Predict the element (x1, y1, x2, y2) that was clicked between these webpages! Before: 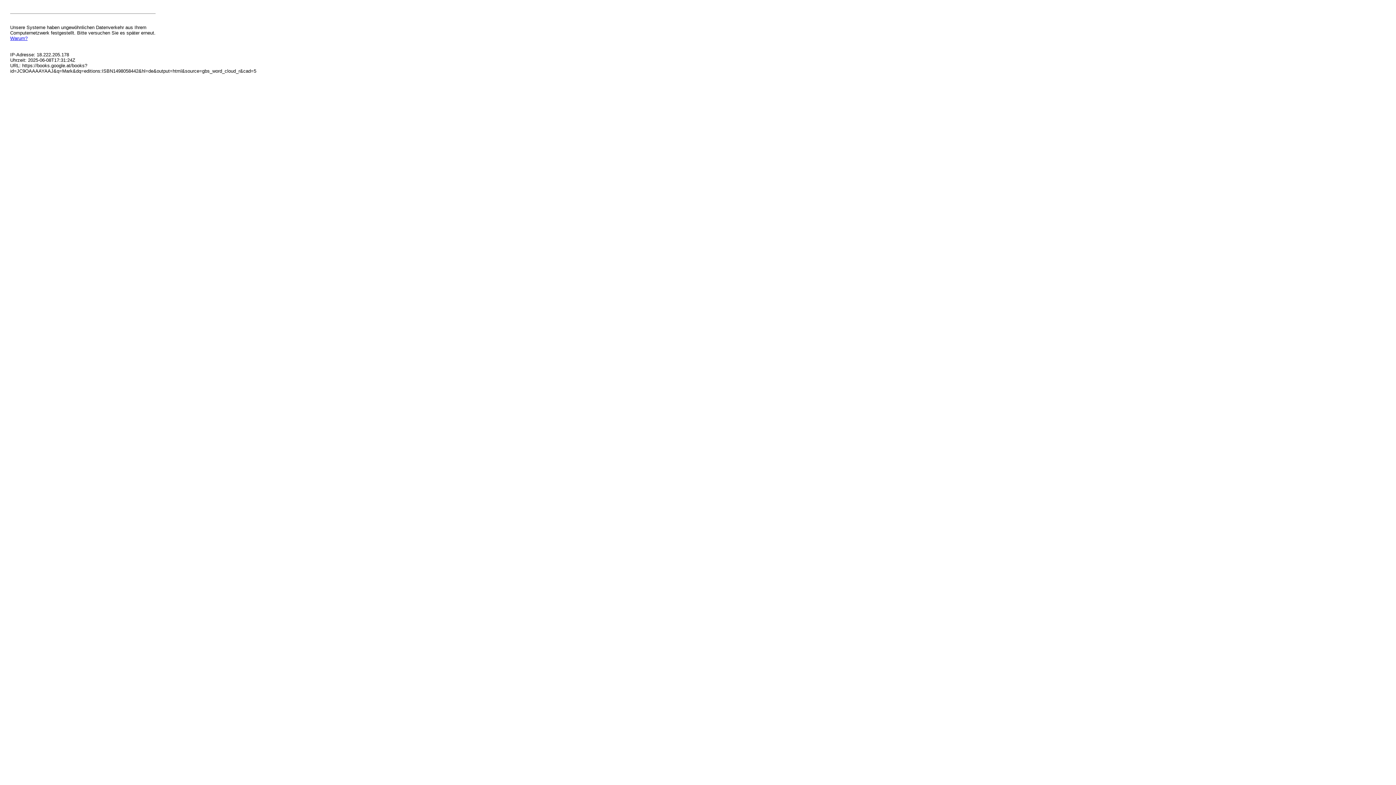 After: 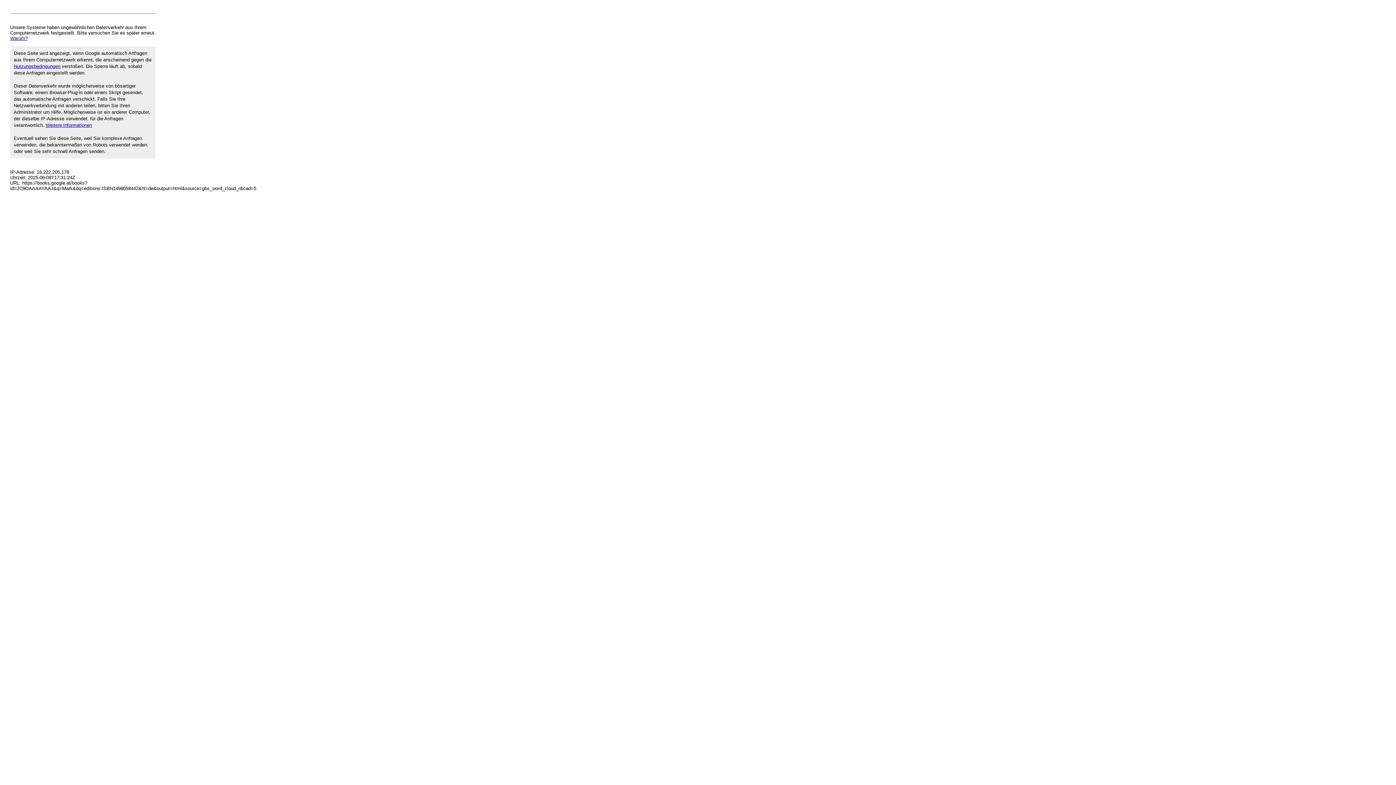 Action: bbox: (10, 35, 27, 41) label: Warum?